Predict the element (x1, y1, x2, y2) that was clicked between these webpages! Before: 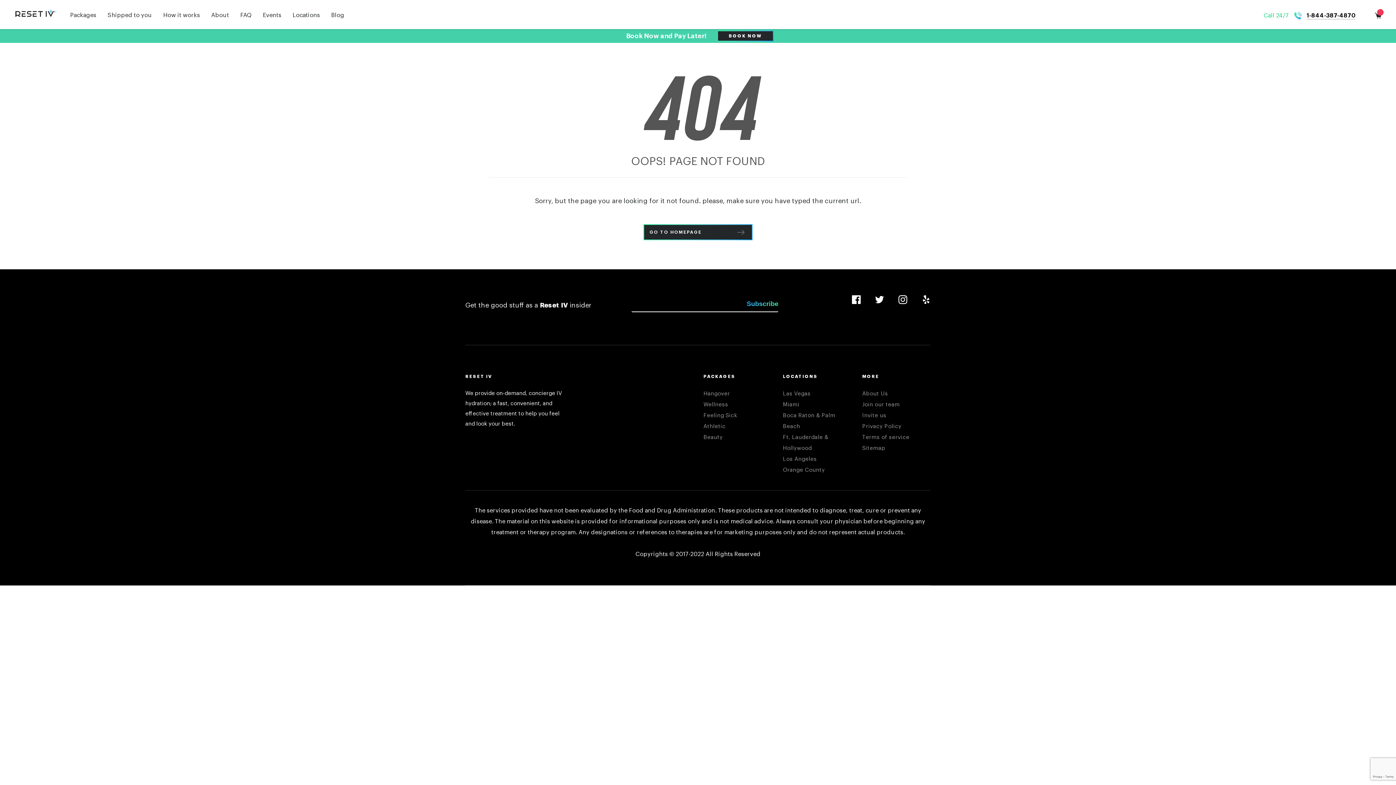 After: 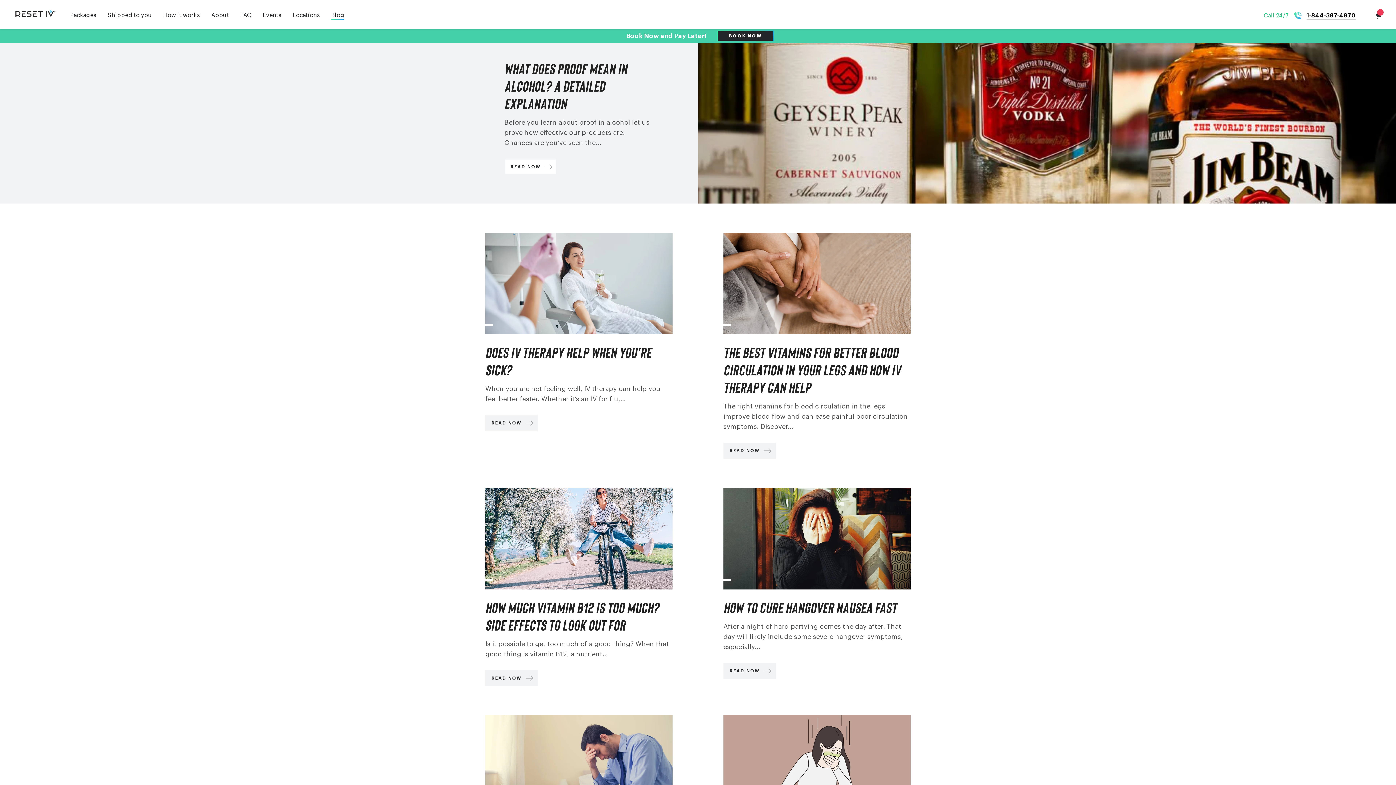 Action: label: Blog bbox: (331, 10, 344, 29)